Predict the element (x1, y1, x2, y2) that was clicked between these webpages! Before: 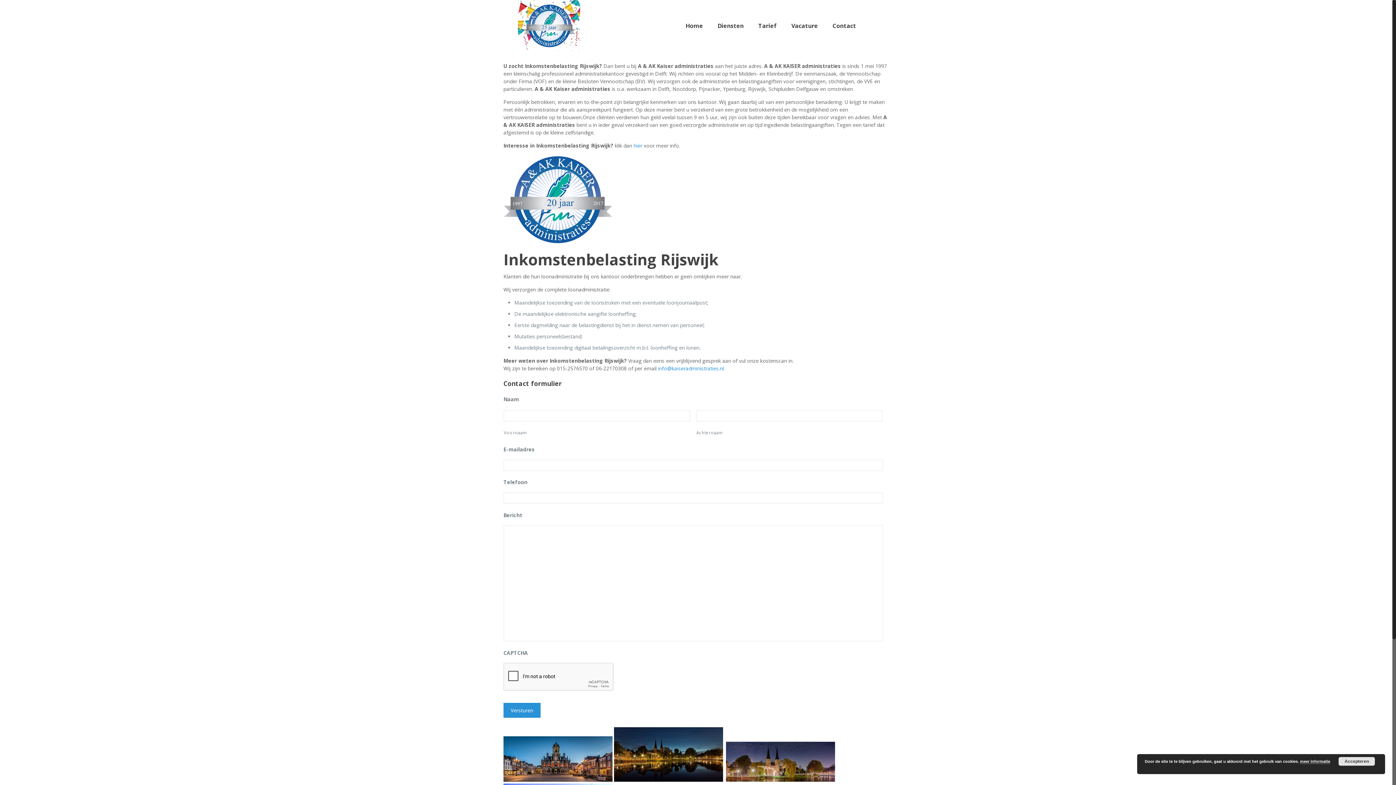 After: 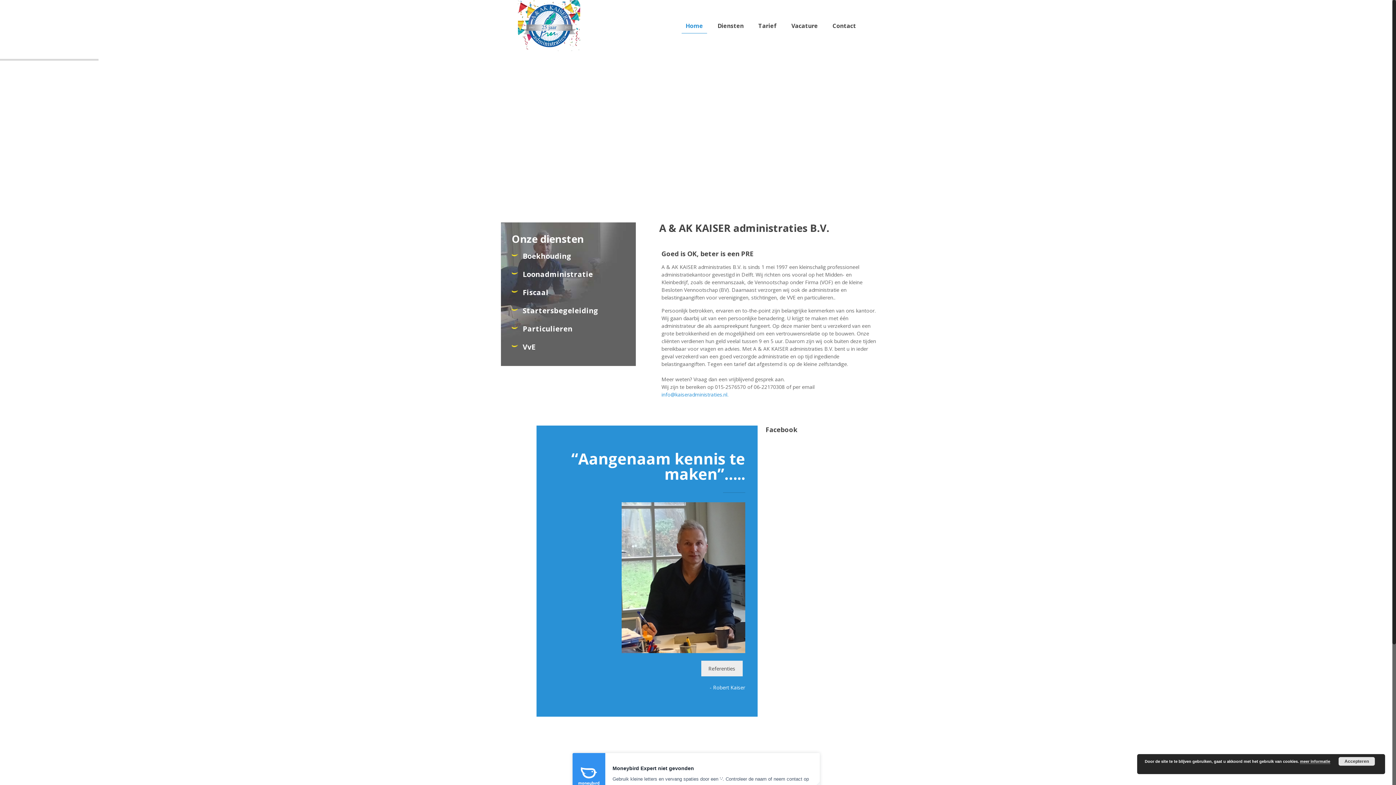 Action: bbox: (510, 0, 587, 51)